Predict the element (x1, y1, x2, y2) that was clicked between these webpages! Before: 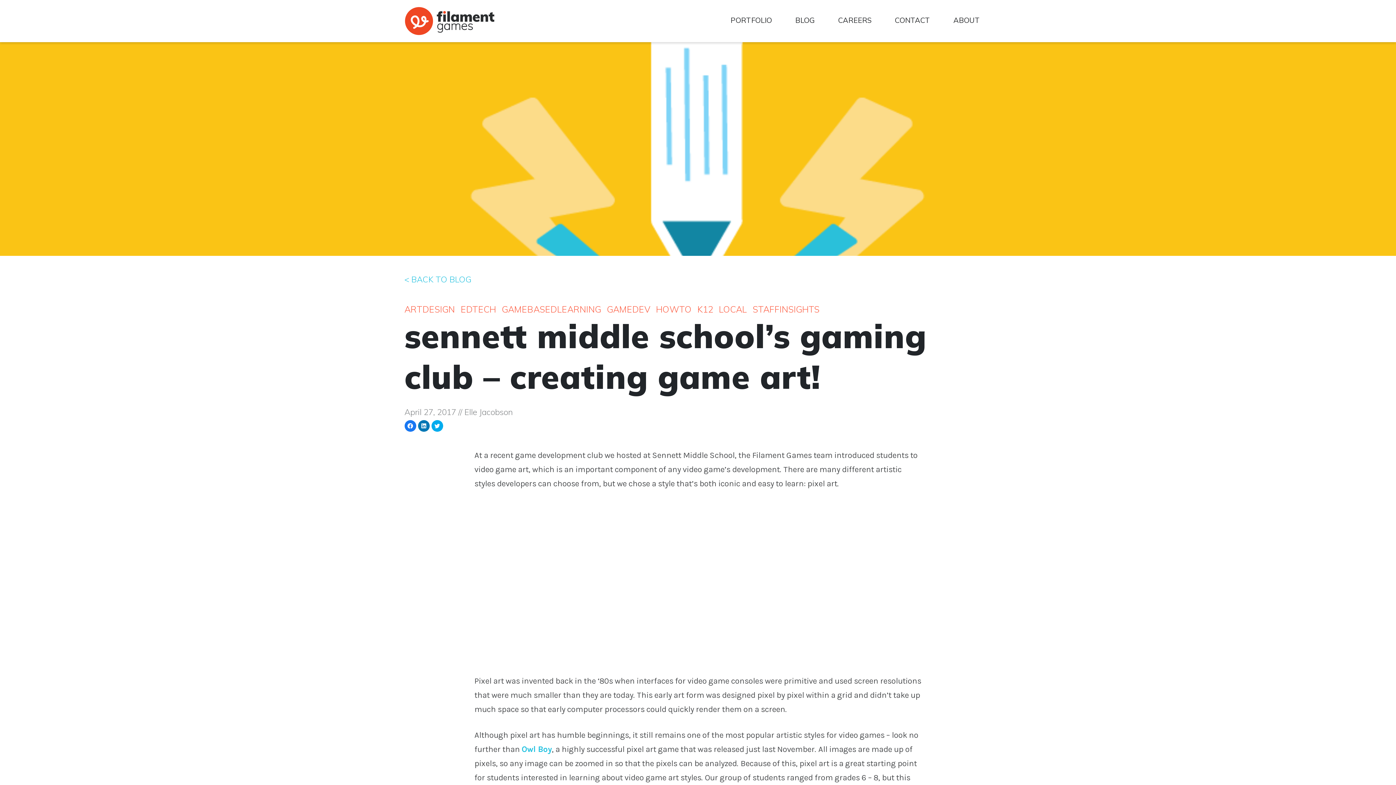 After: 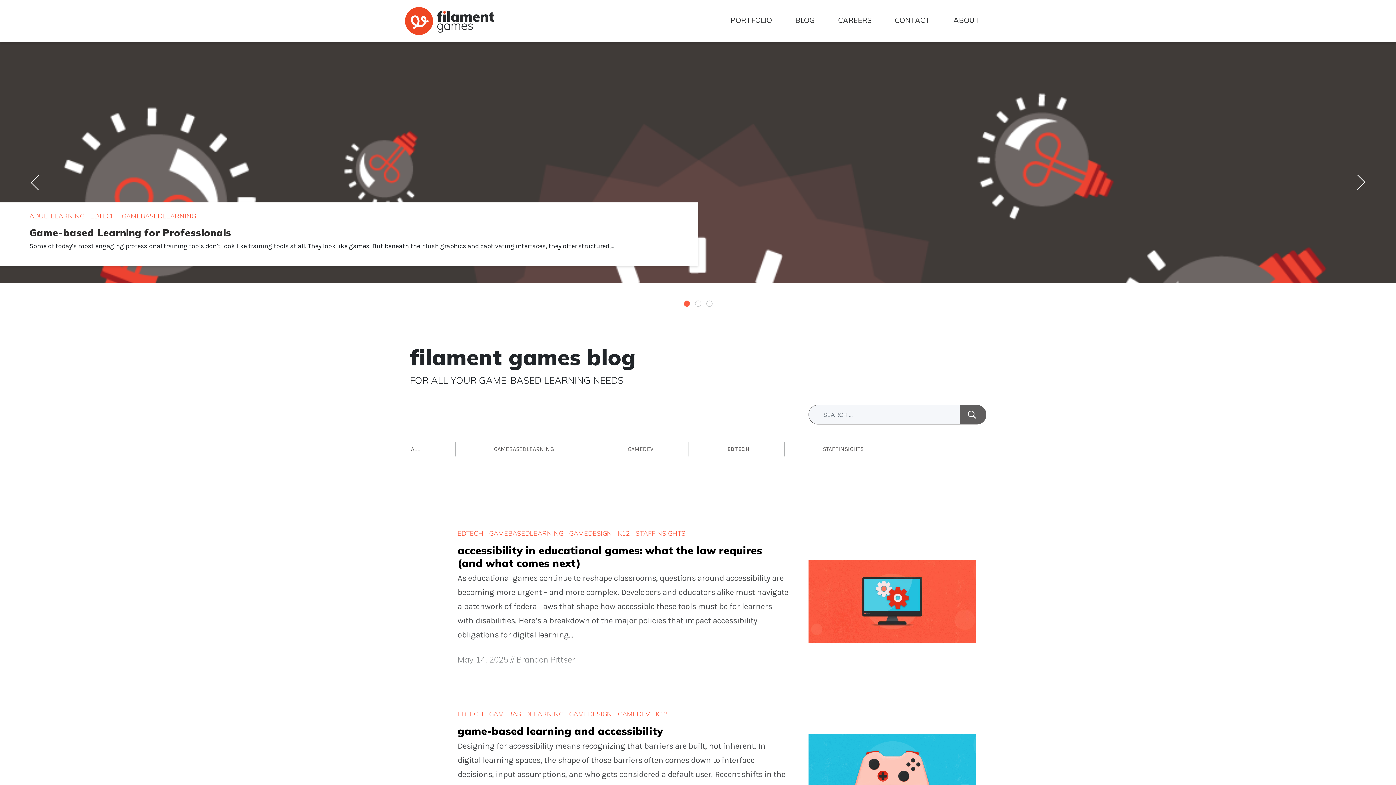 Action: label: EDTECH bbox: (460, 304, 496, 314)